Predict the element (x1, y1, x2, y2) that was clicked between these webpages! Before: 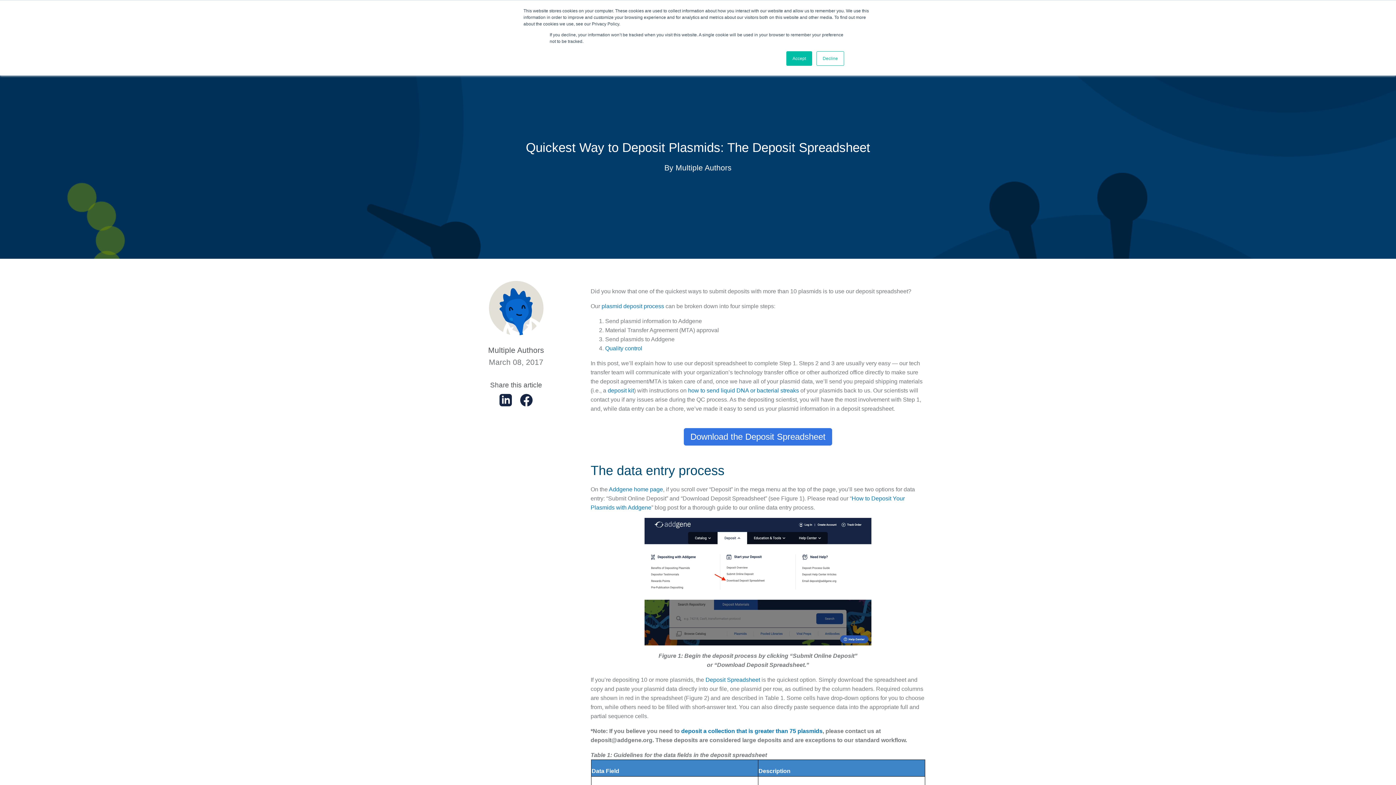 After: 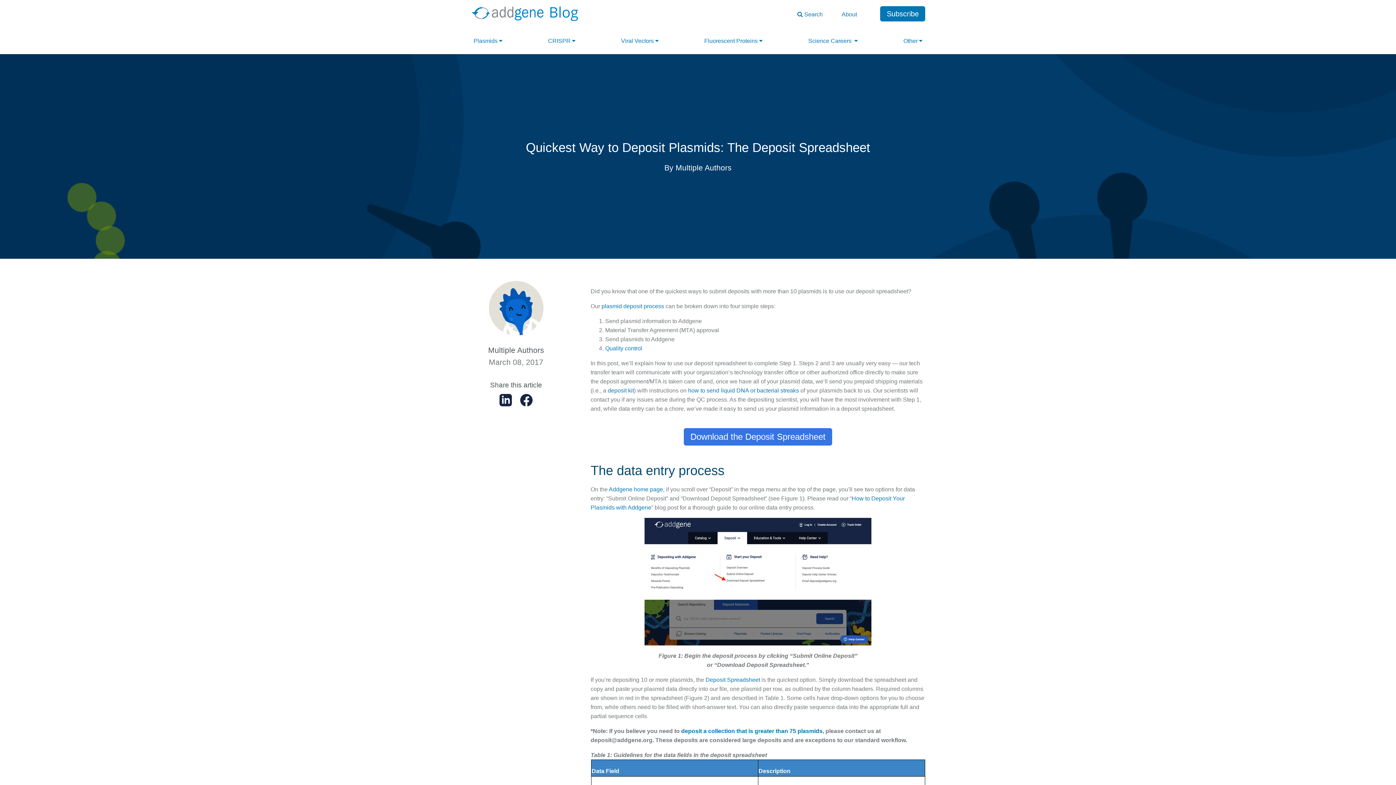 Action: label: Accept bbox: (786, 51, 812, 65)